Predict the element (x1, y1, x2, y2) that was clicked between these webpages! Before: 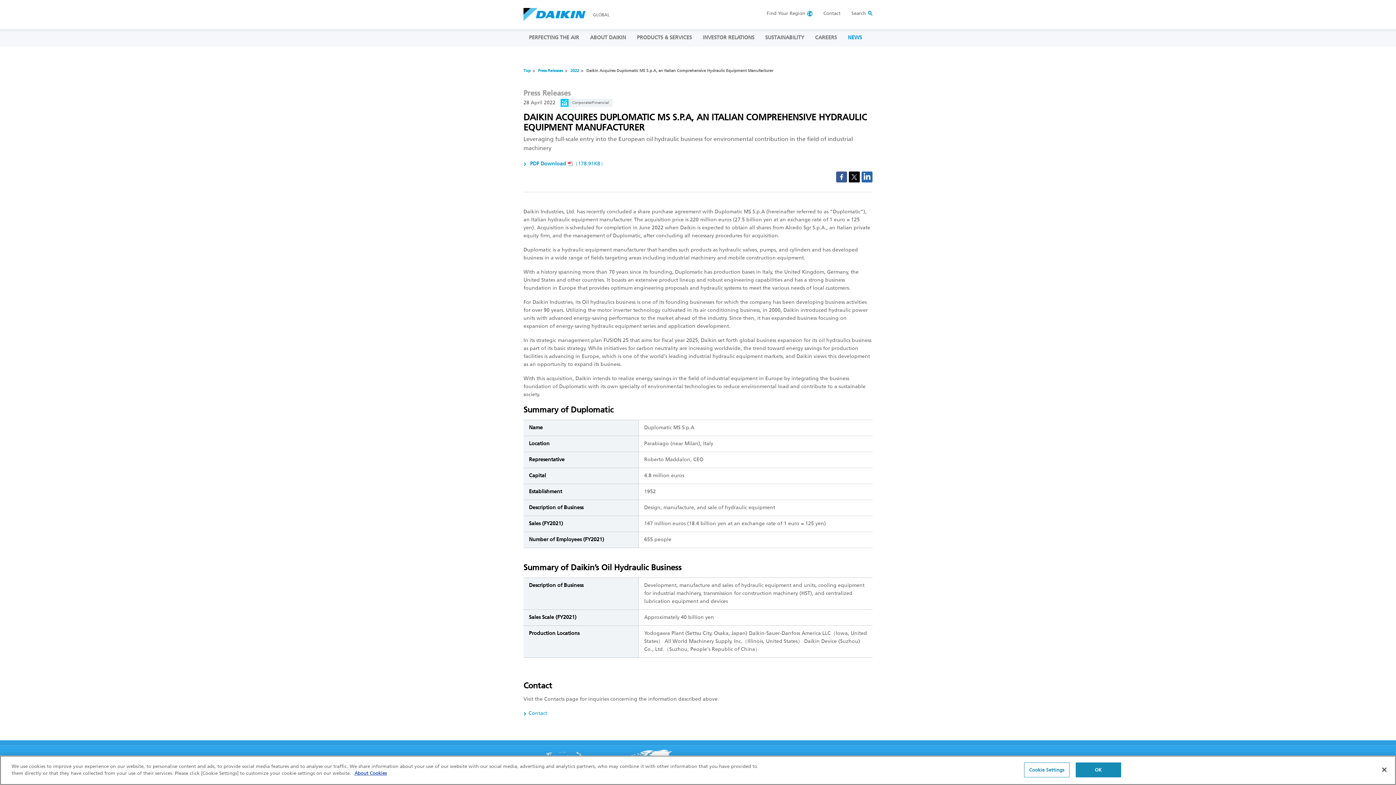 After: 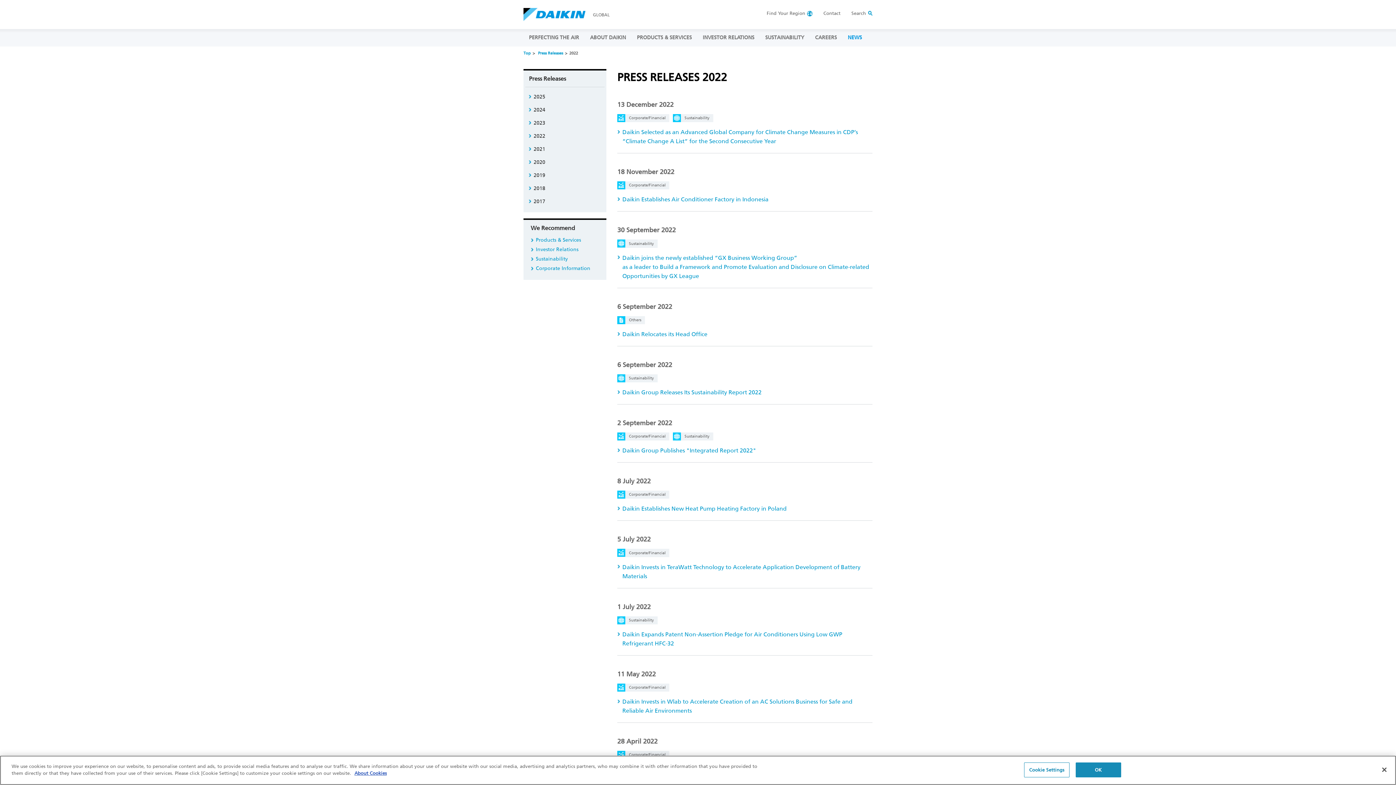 Action: label: 2022 bbox: (570, 68, 579, 73)